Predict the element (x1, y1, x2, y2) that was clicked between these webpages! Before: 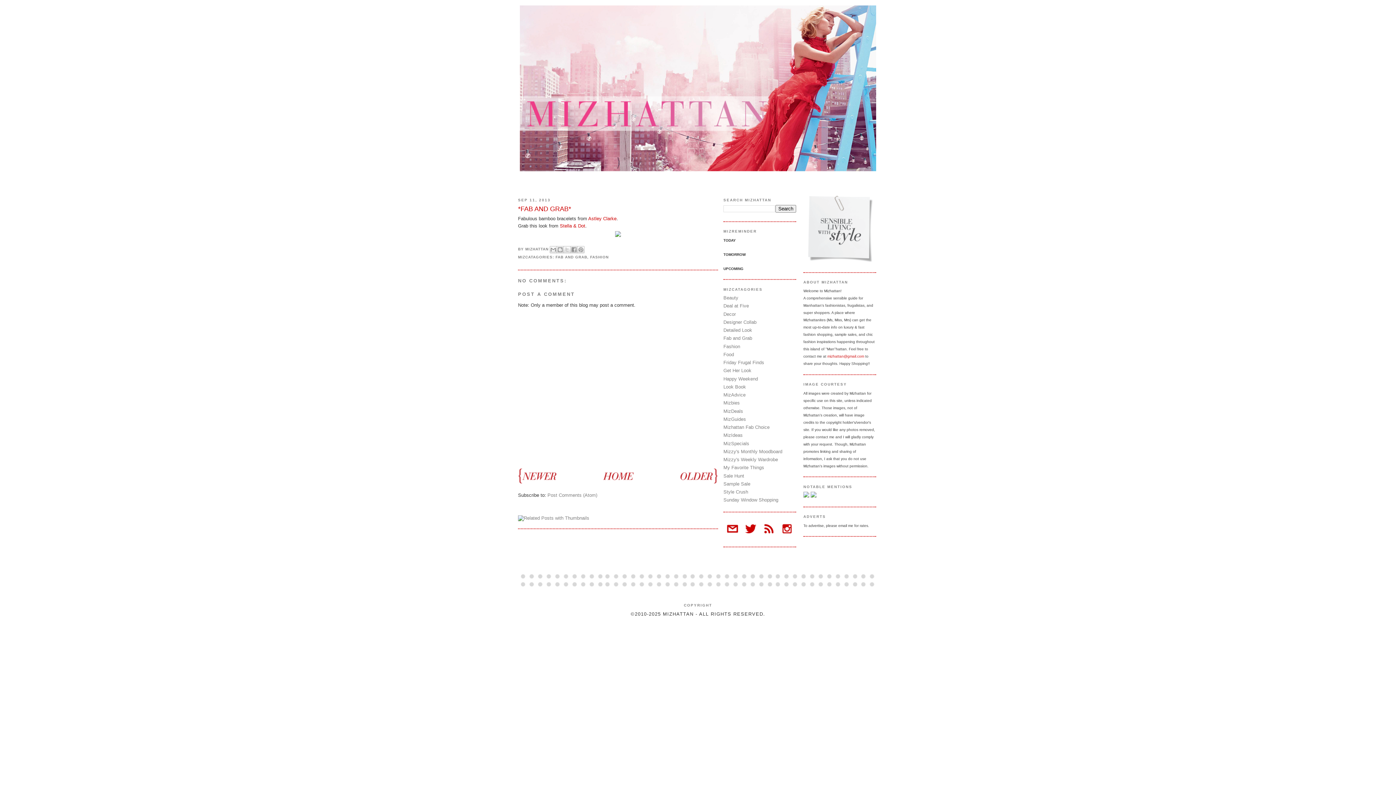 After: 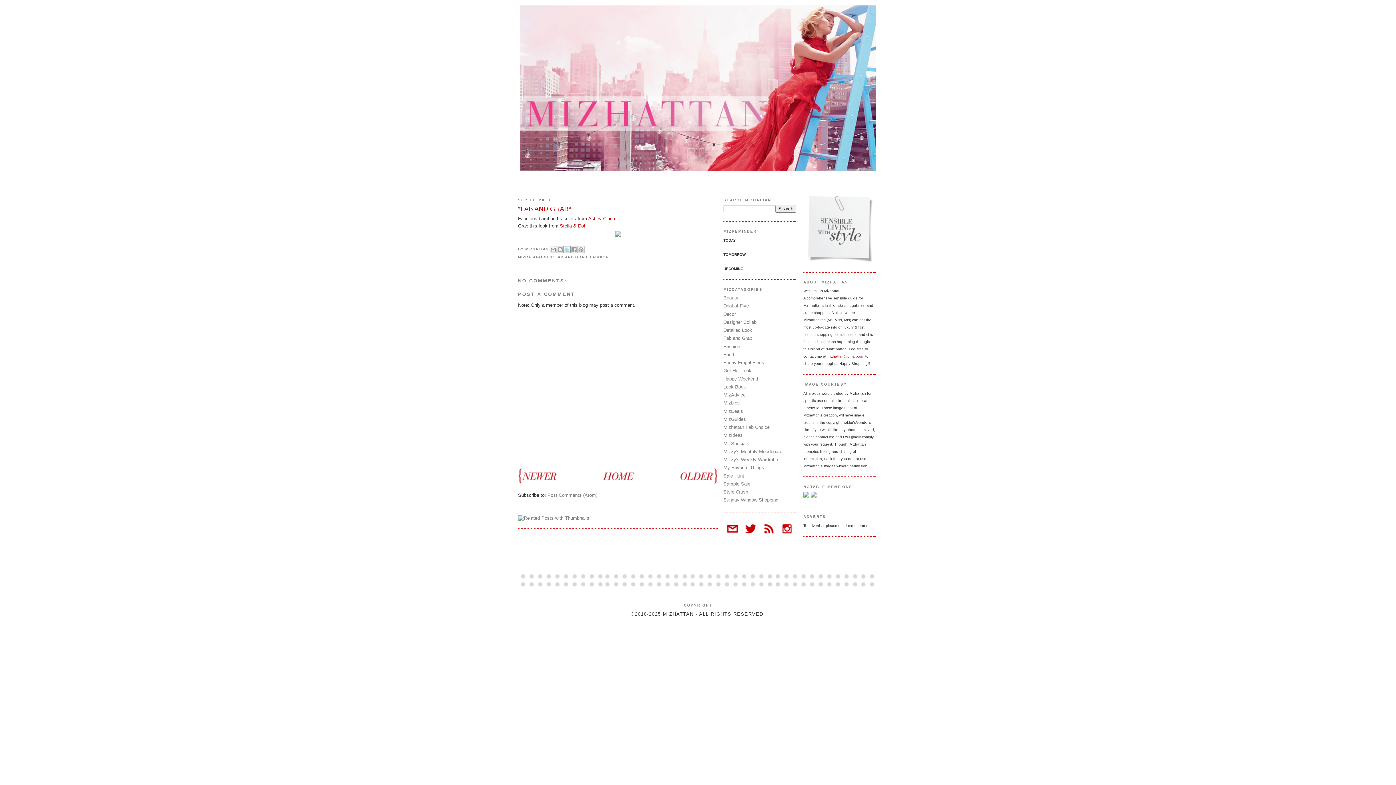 Action: label: SHARE TO X bbox: (563, 246, 570, 253)